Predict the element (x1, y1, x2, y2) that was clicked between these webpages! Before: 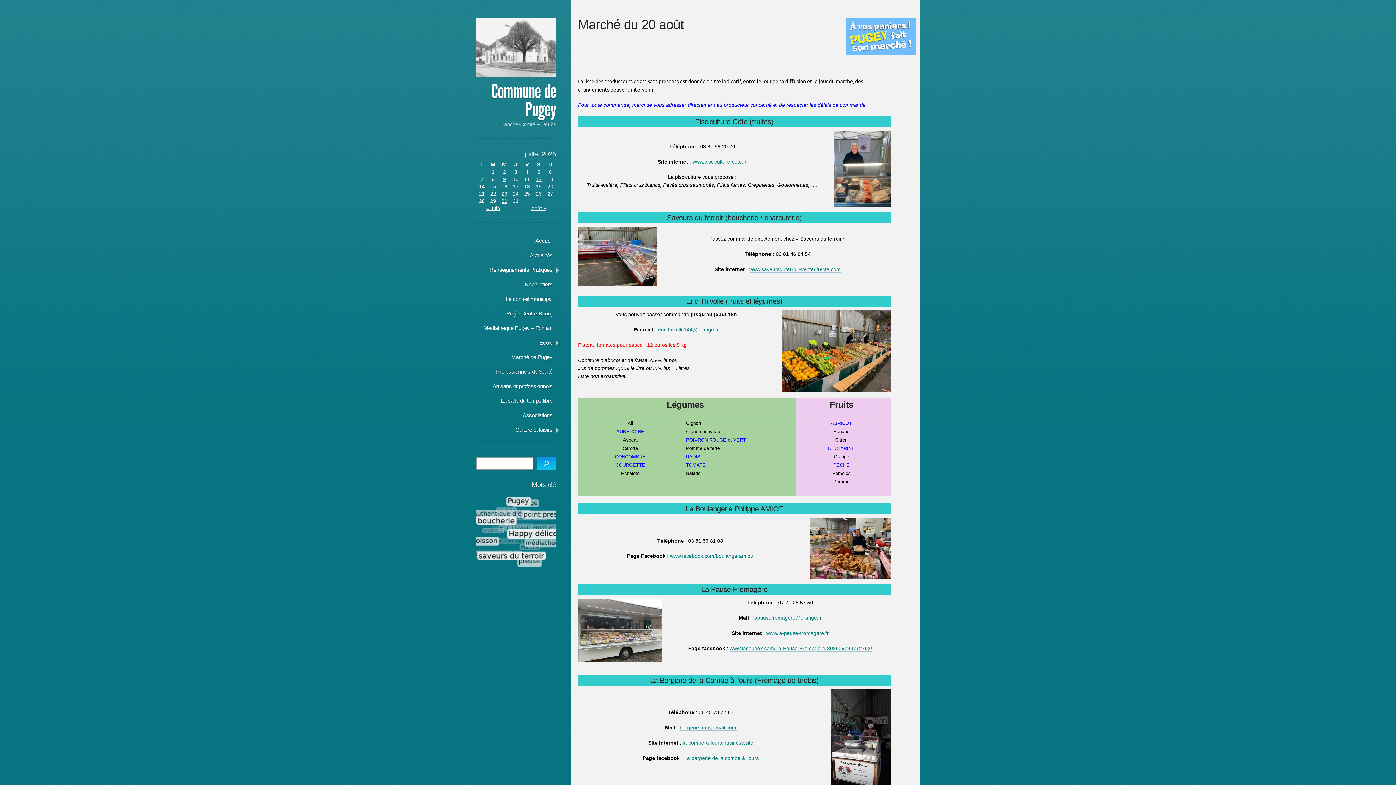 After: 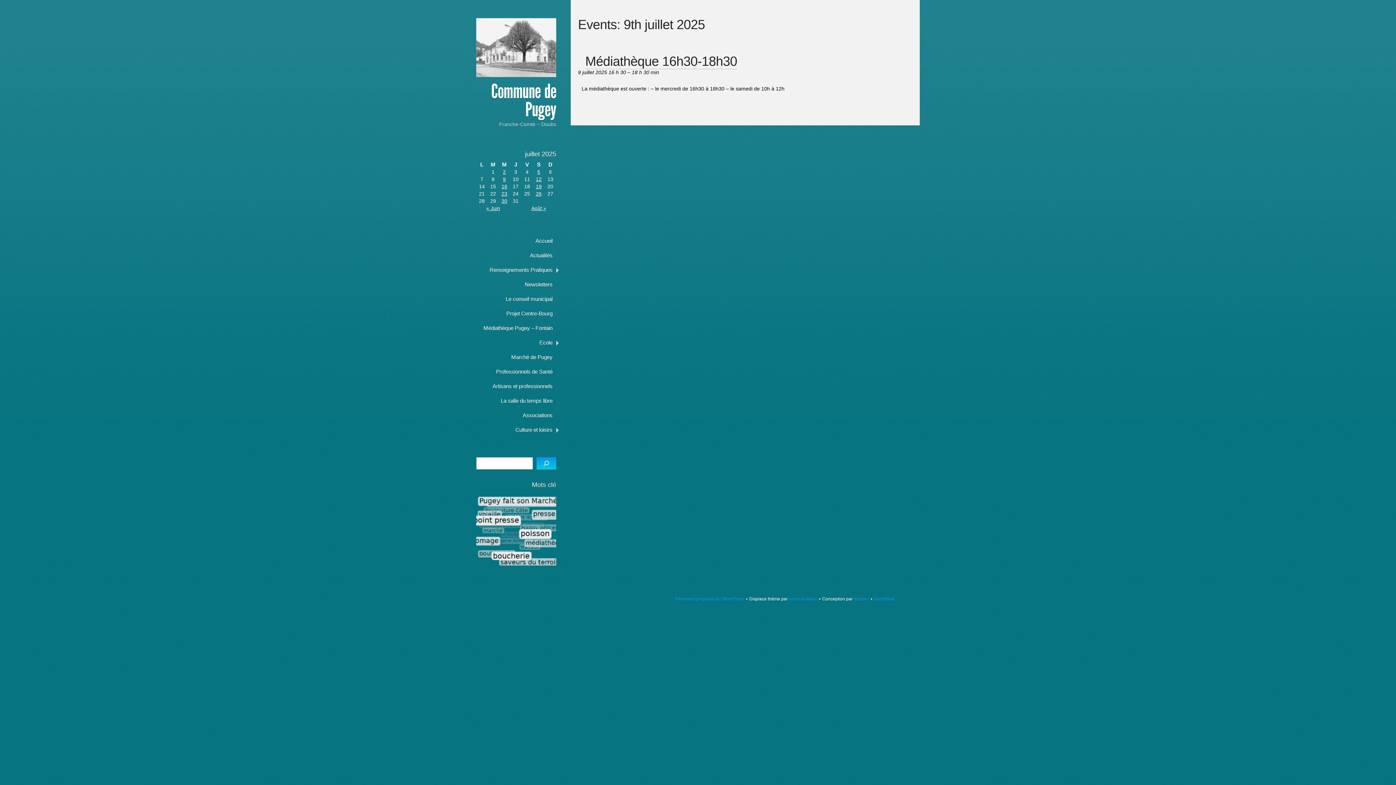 Action: bbox: (503, 176, 506, 182) label: 9